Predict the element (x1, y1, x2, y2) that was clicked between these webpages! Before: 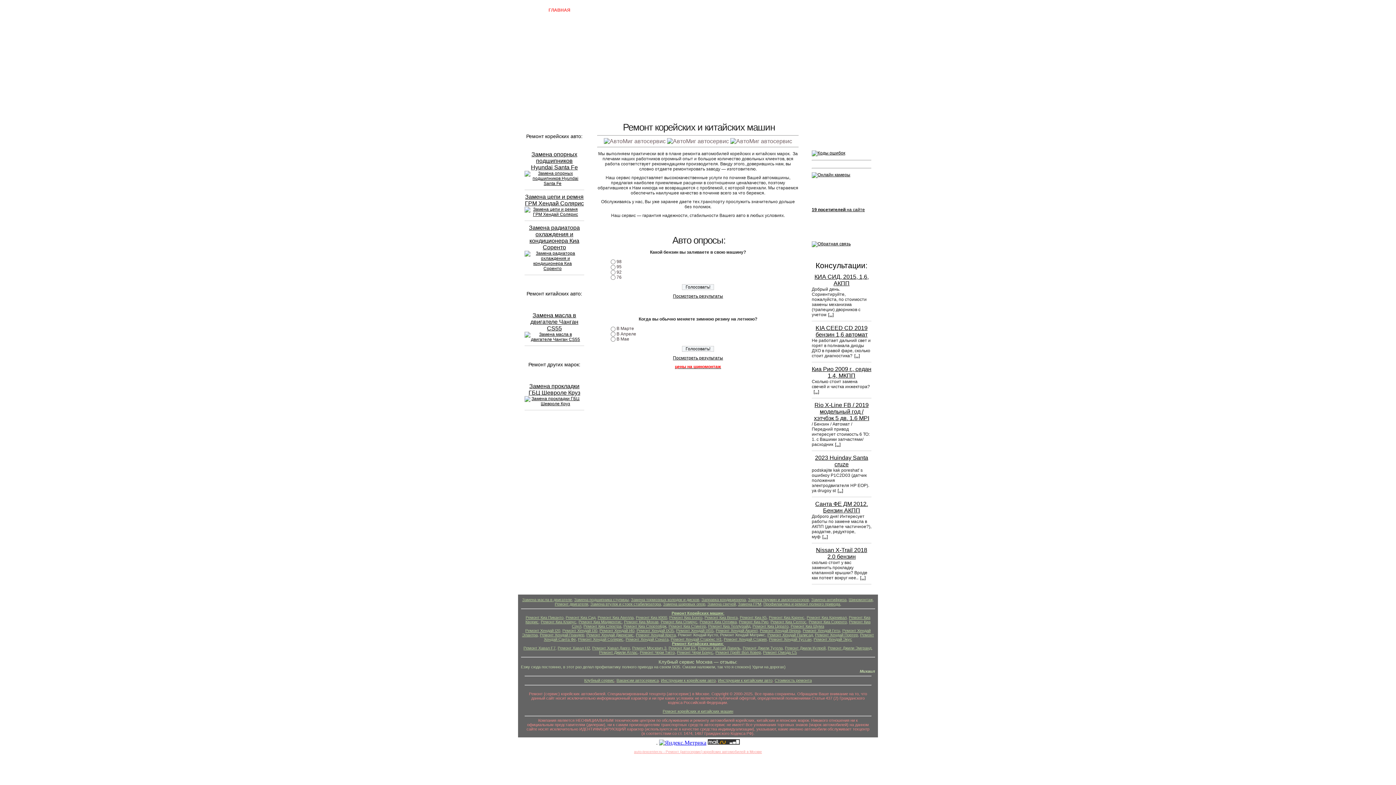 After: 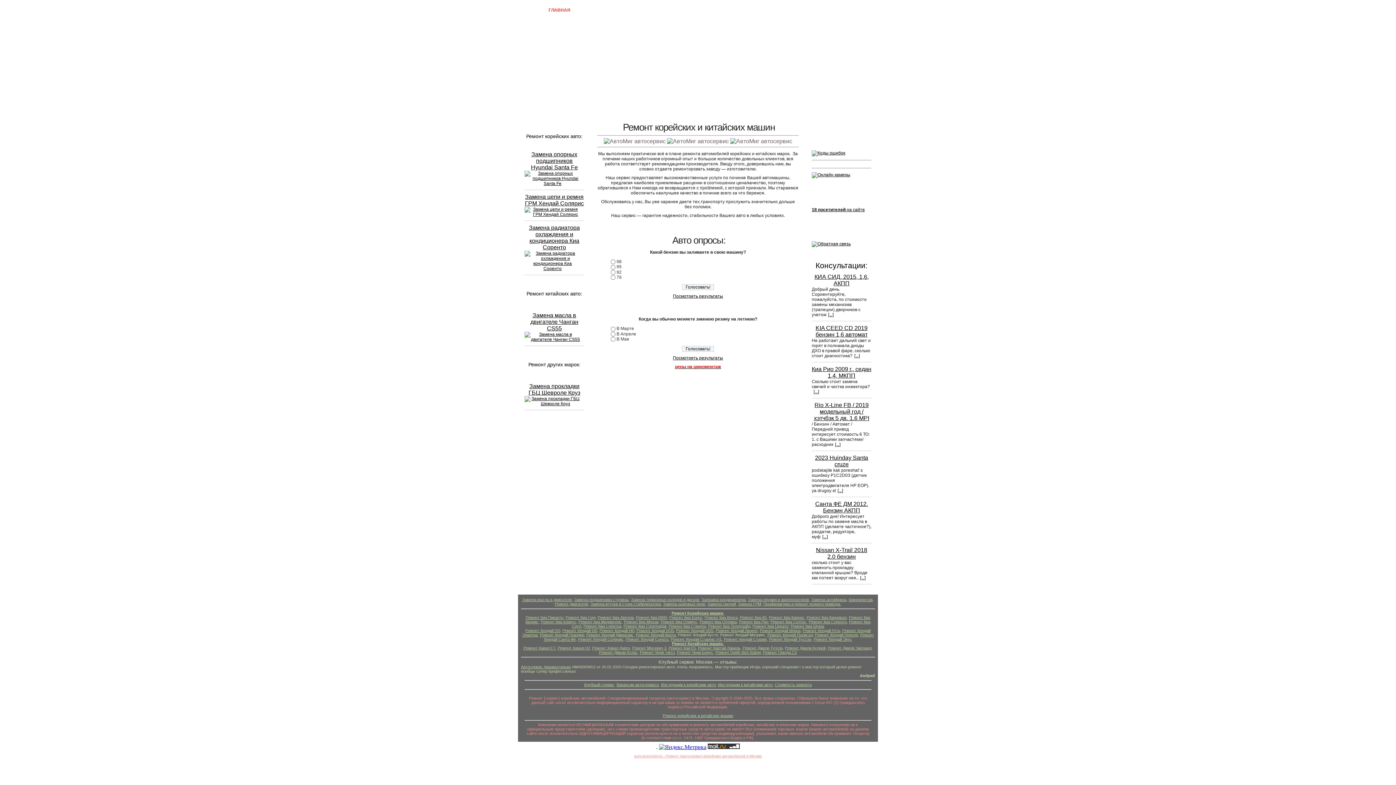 Action: label: Инструкции к корейским авто bbox: (661, 678, 716, 682)